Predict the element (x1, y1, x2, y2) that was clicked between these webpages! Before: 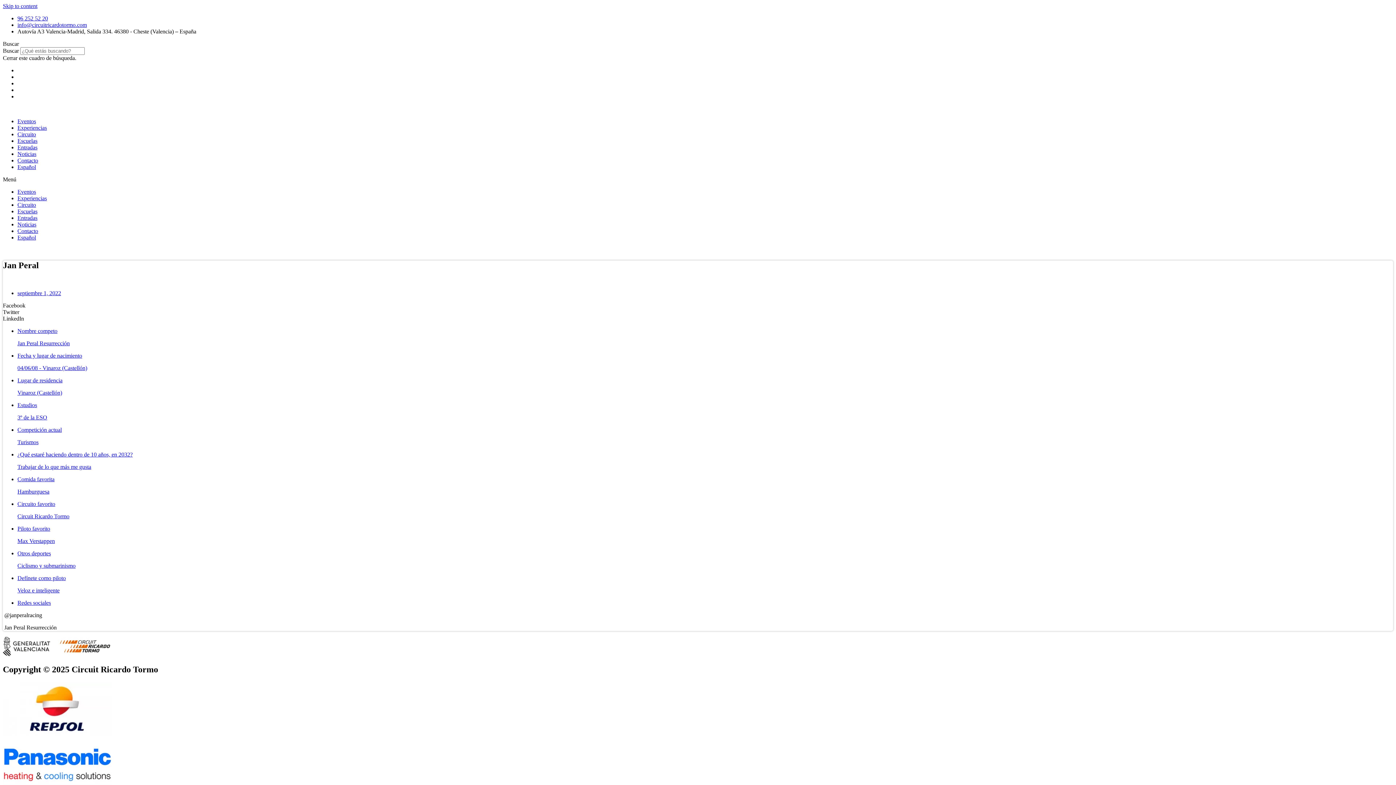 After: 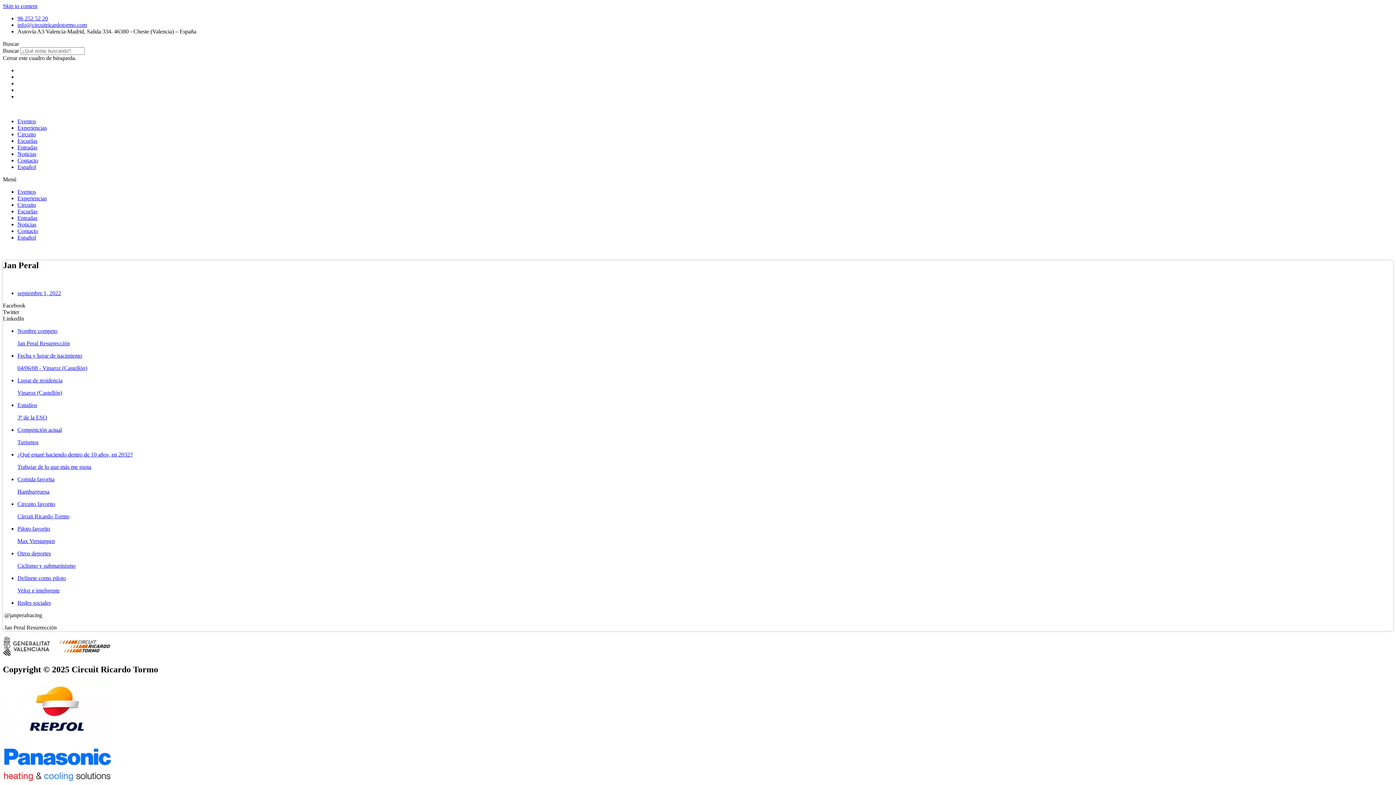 Action: label: Fecha y lugar de nacimiento

04/06/08 - Vinaroz (Castellón) bbox: (17, 352, 1393, 371)